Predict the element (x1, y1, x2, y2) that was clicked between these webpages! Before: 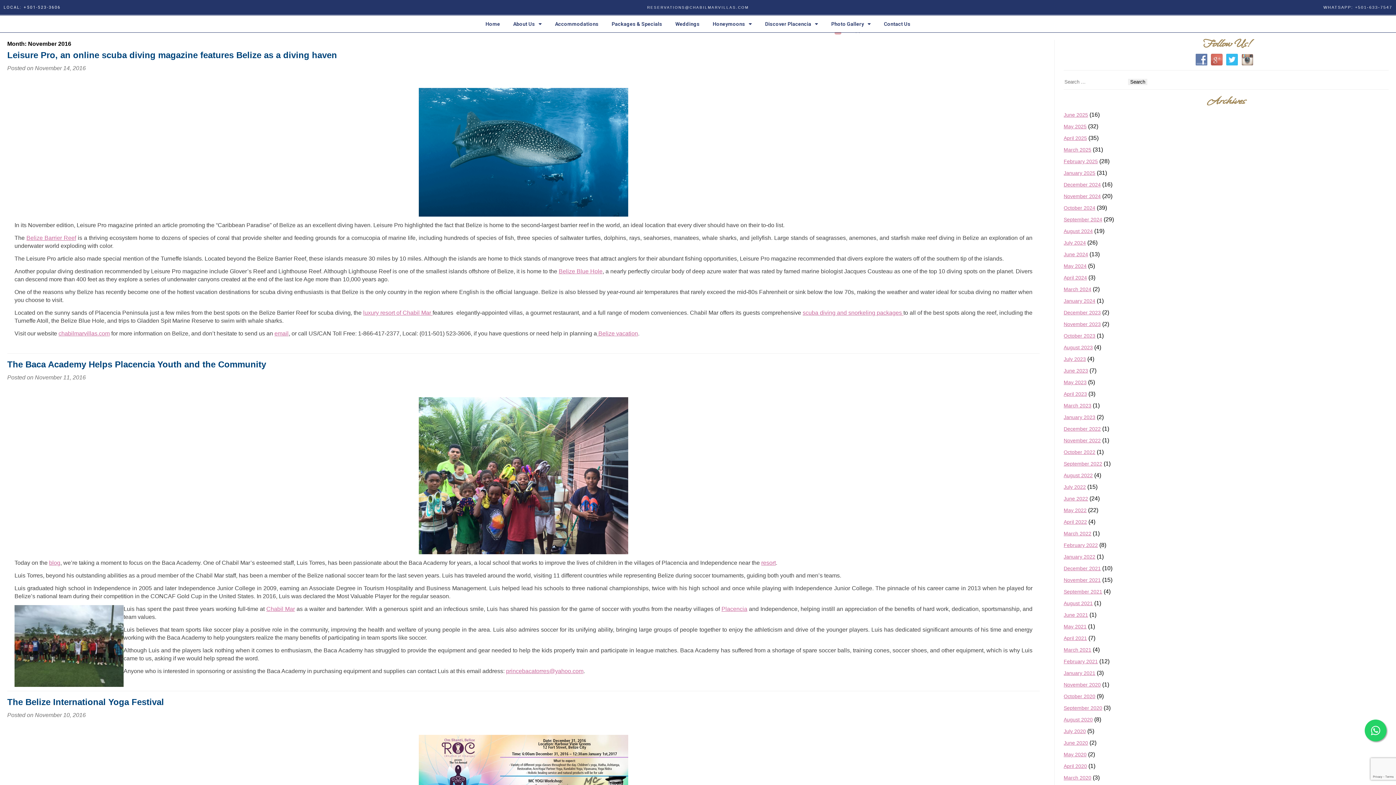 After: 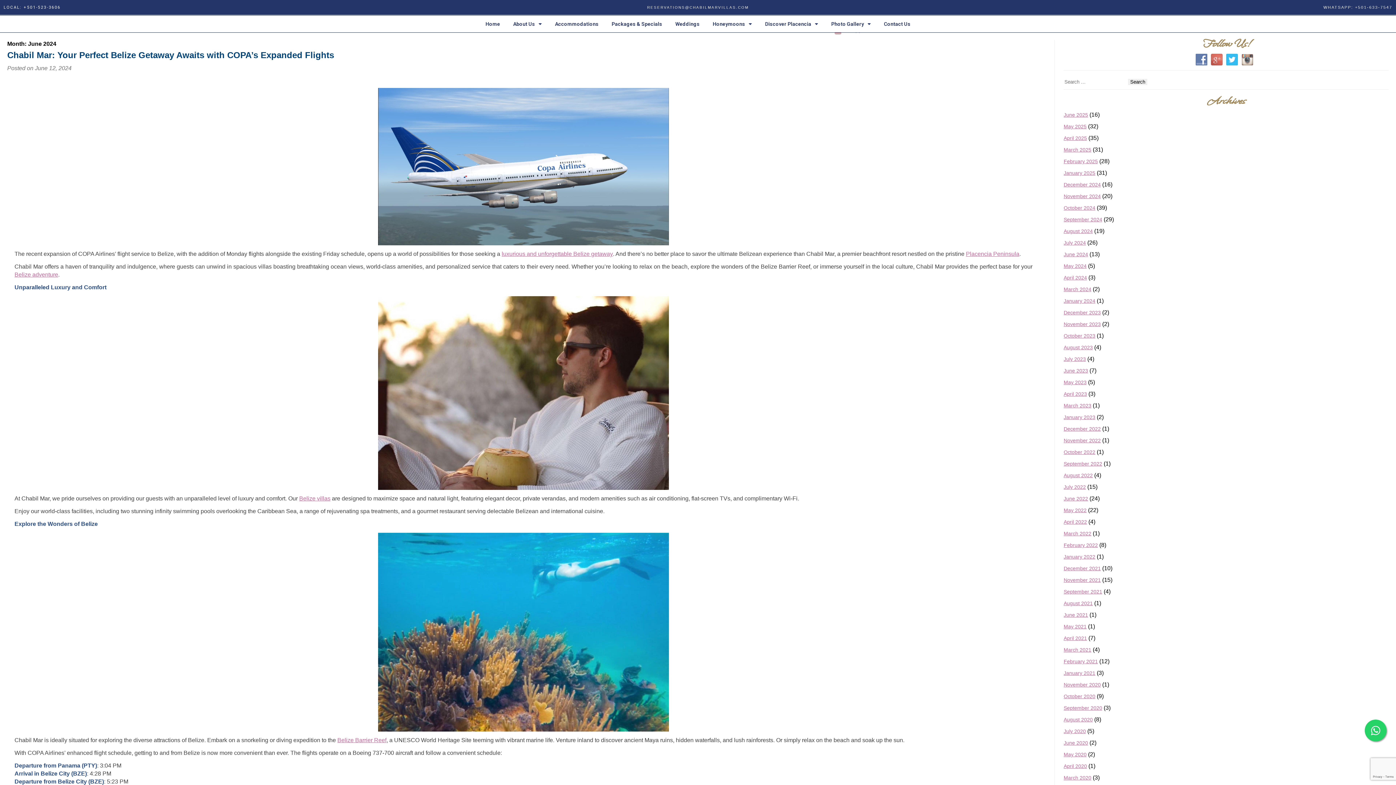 Action: bbox: (1064, 251, 1088, 257) label: June 2024